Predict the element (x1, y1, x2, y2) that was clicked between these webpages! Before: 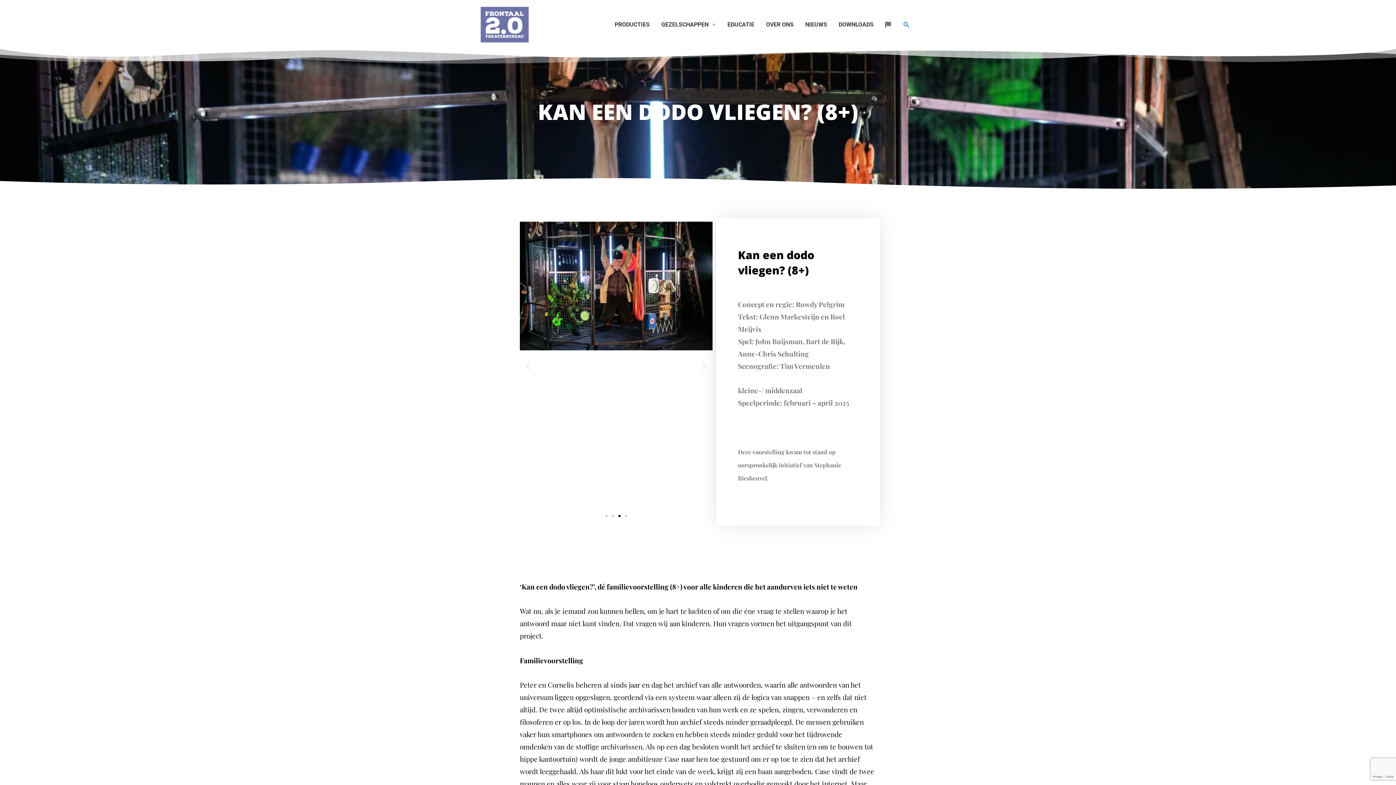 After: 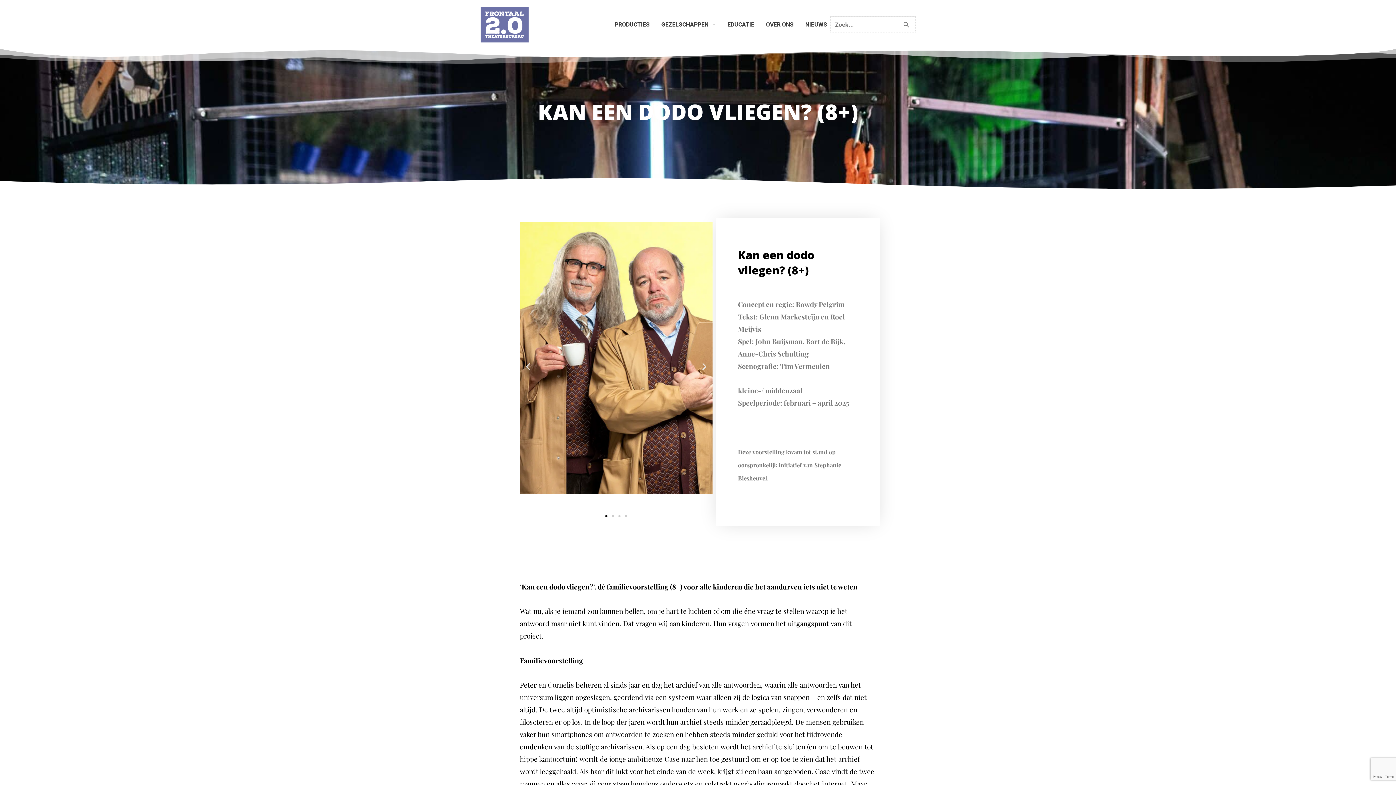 Action: bbox: (902, 20, 910, 28) label: Zoekicoon link